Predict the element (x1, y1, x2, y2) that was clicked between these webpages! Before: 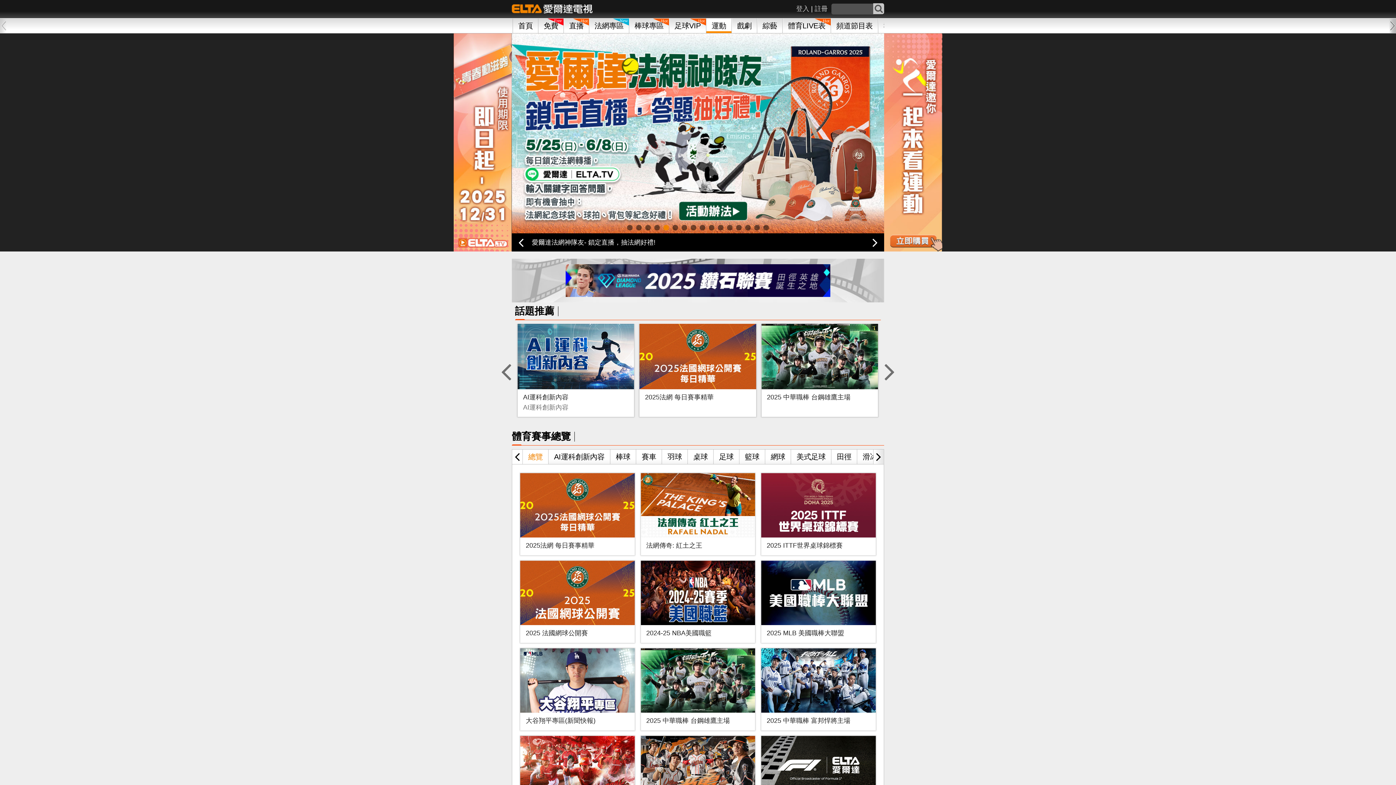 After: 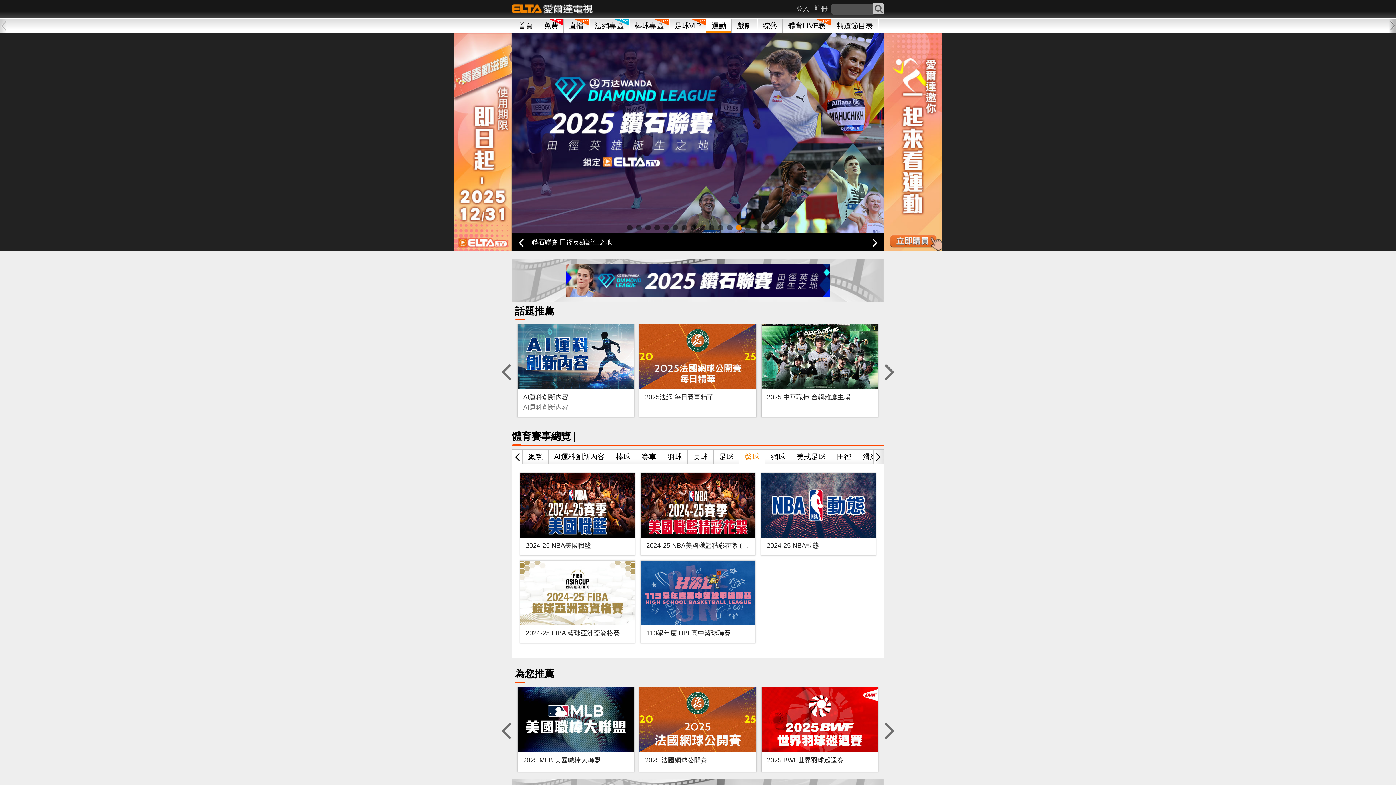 Action: label: 籃球 bbox: (739, 449, 765, 464)